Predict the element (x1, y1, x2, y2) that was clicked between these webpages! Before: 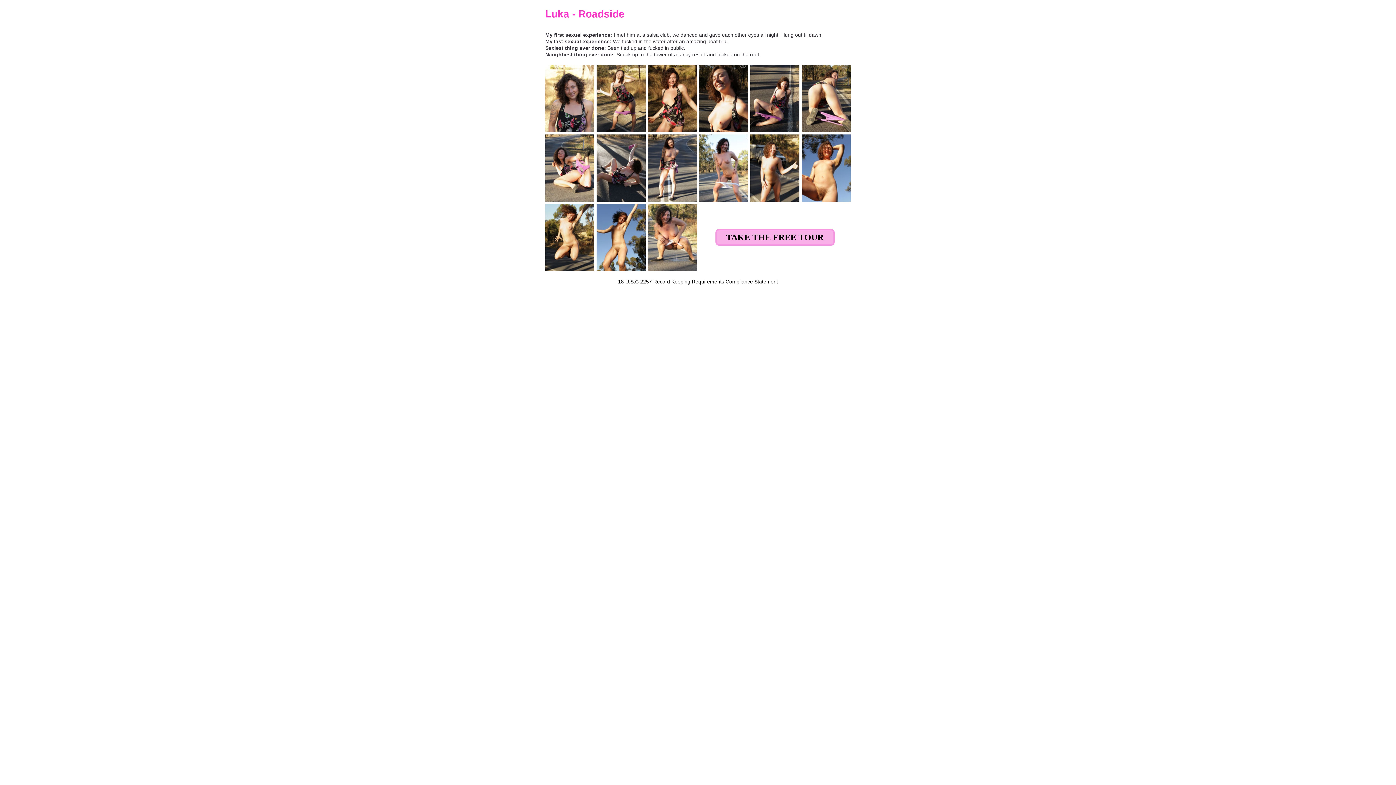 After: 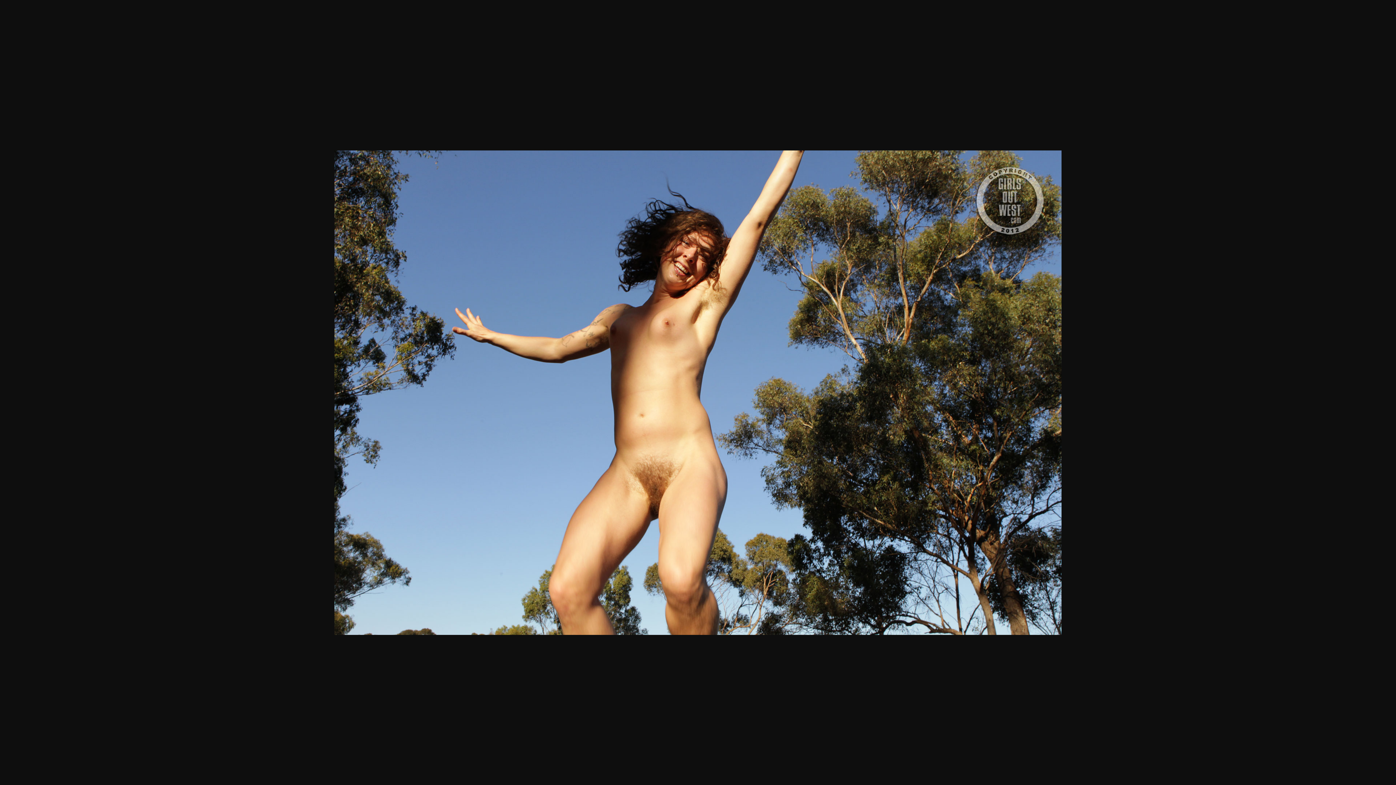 Action: bbox: (596, 266, 645, 272)